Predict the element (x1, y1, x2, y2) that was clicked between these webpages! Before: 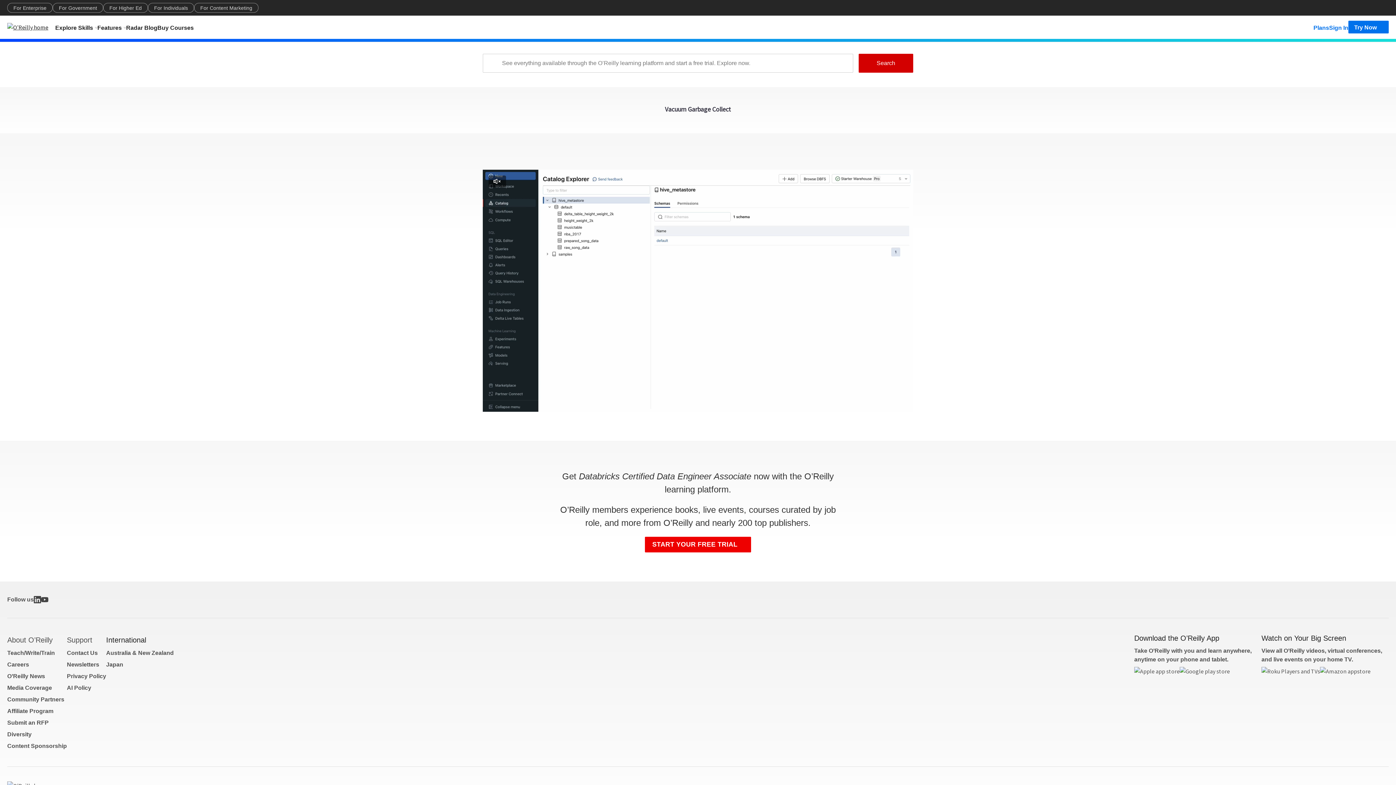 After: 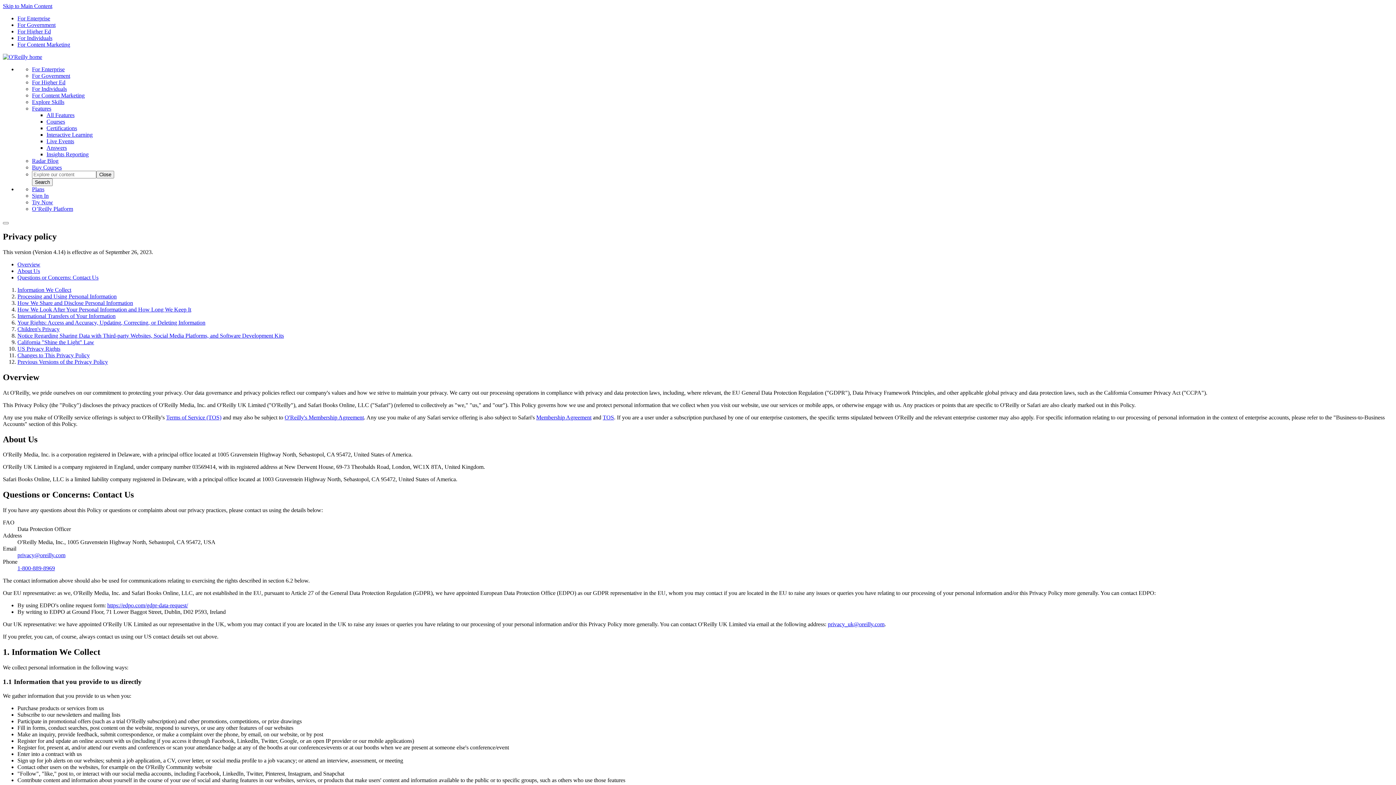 Action: bbox: (66, 673, 106, 679) label: Privacy Policy